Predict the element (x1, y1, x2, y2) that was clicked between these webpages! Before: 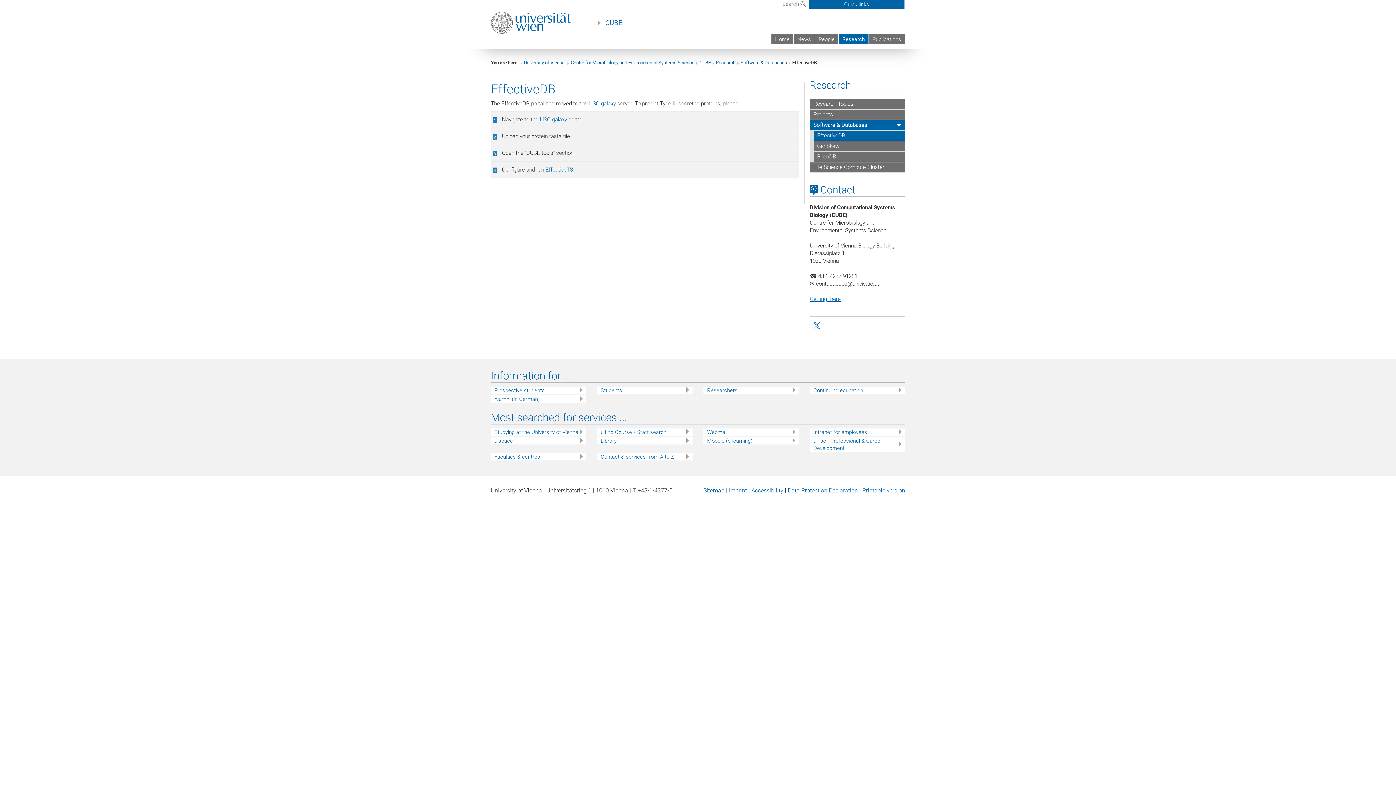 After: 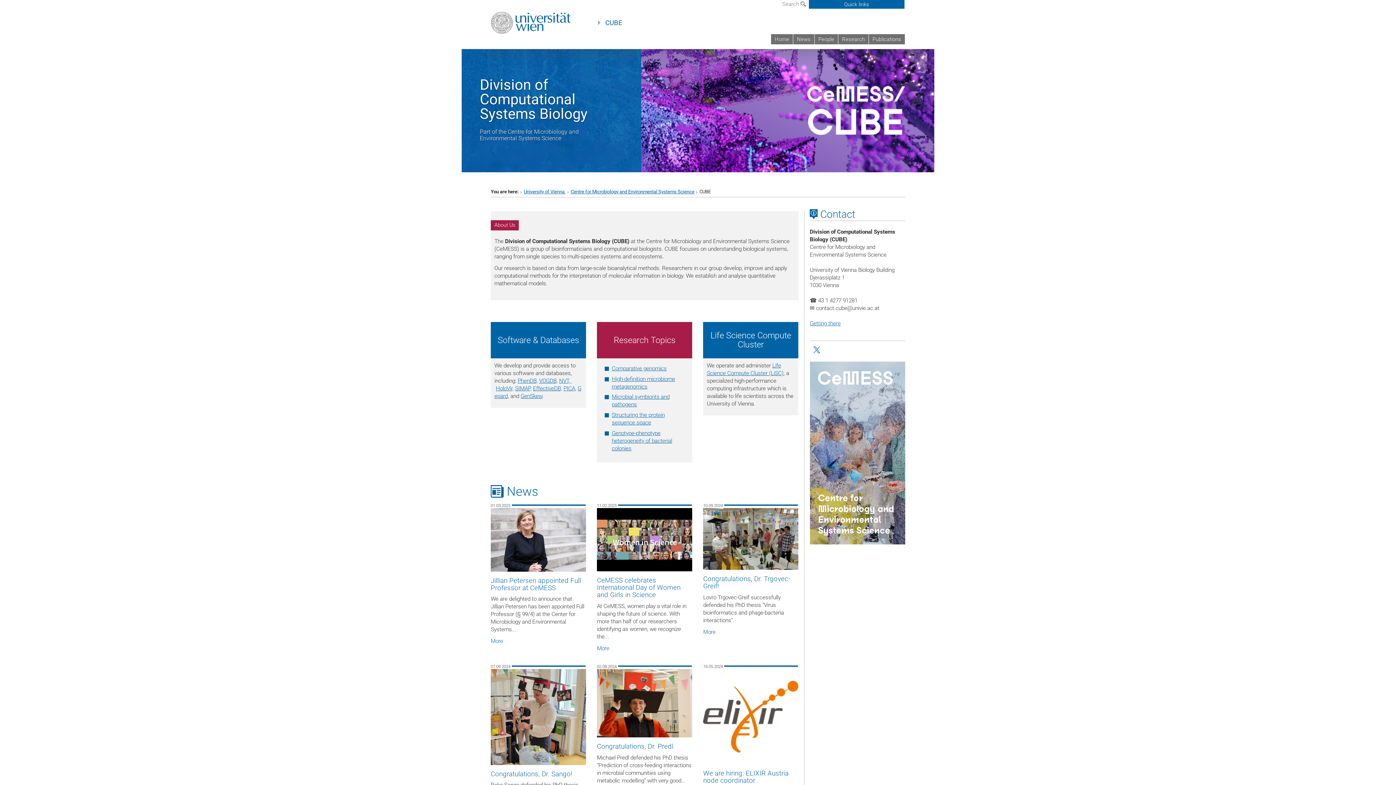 Action: label: CUBE bbox: (605, 18, 622, 27)